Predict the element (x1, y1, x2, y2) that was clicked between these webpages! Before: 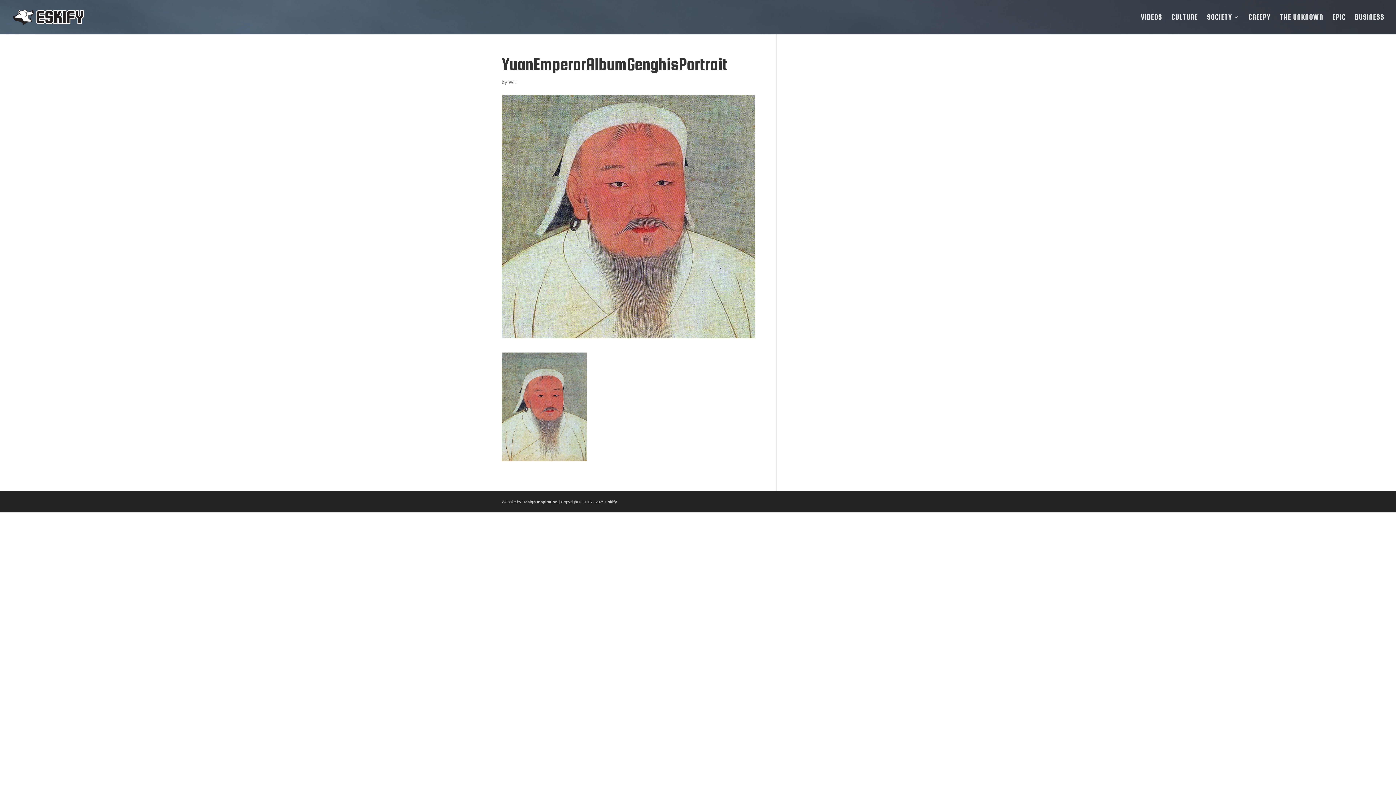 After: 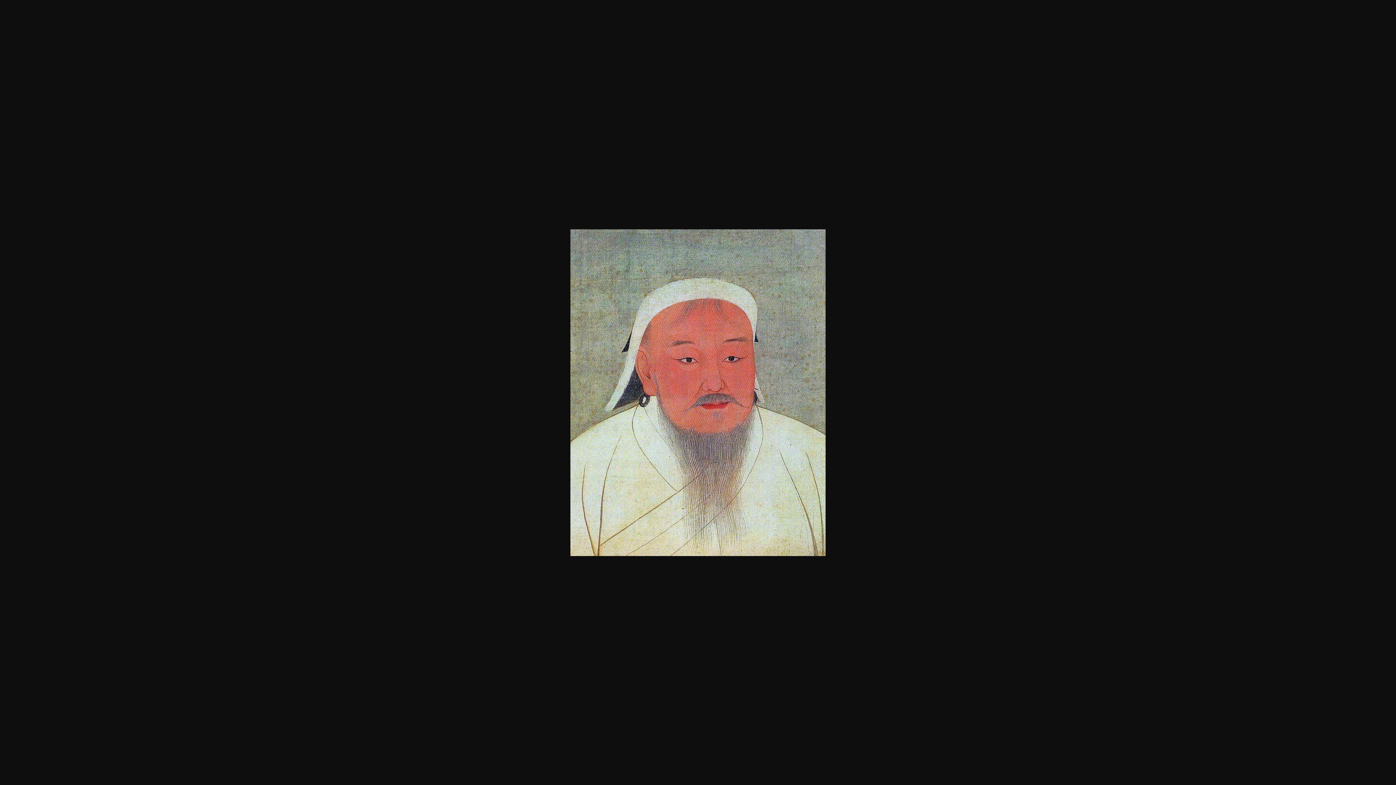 Action: bbox: (501, 452, 586, 459)